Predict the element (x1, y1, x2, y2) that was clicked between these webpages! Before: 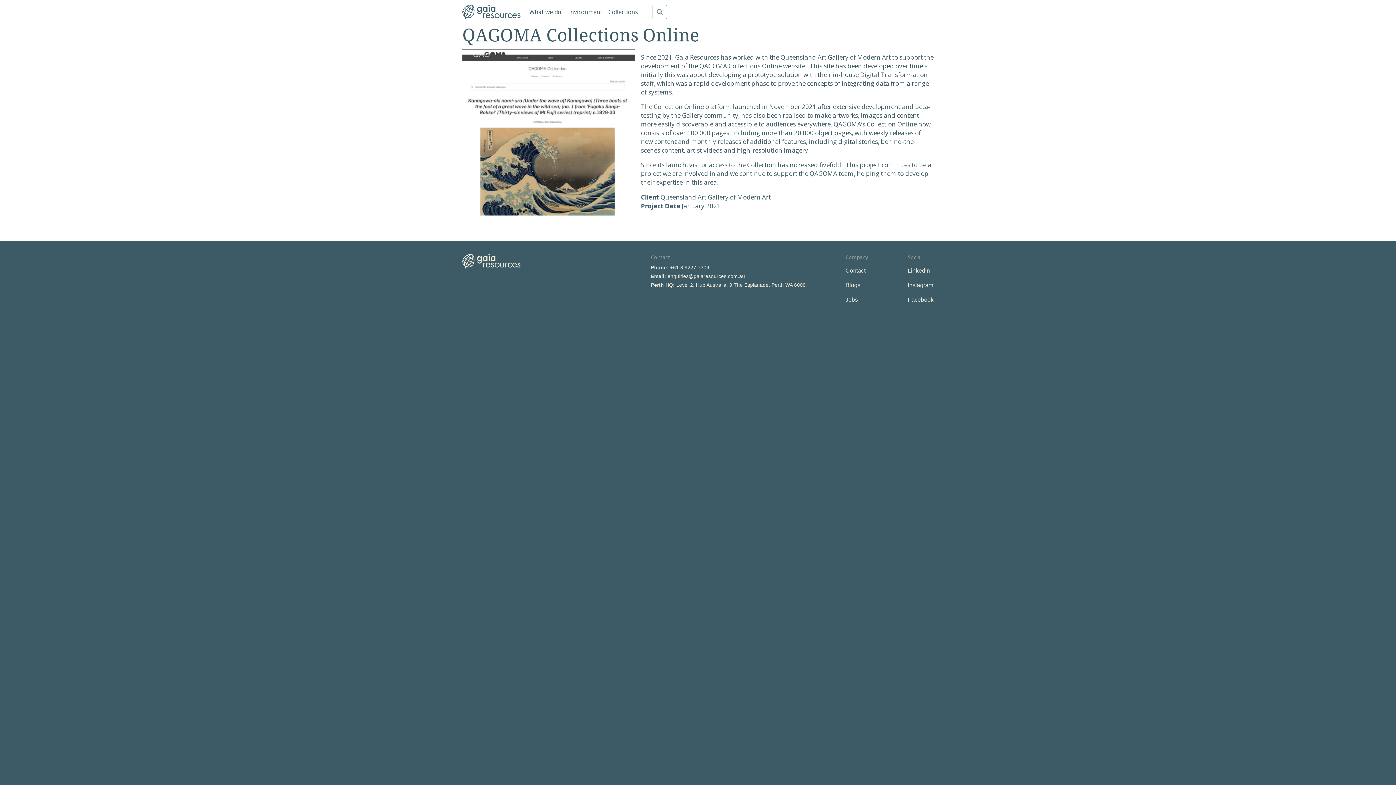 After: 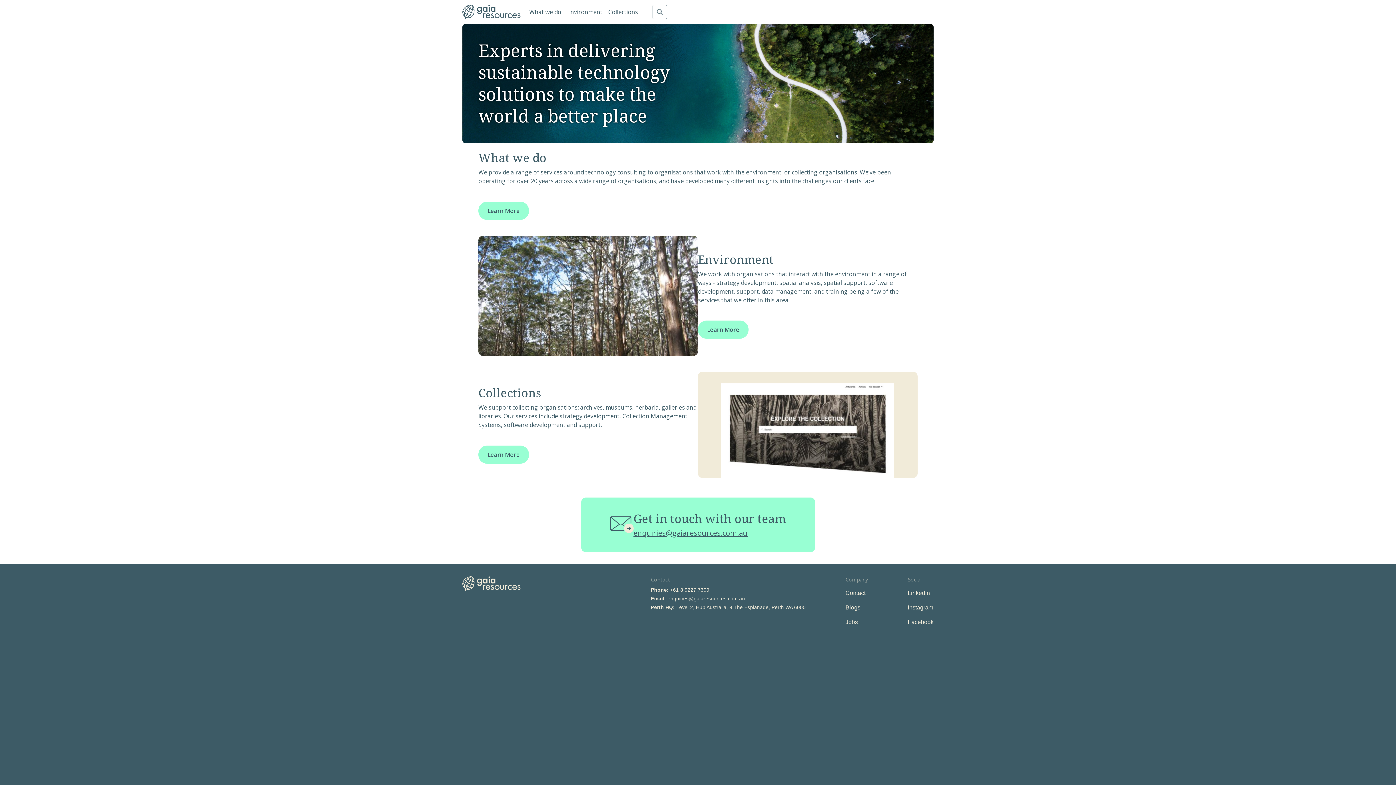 Action: bbox: (462, 2, 520, 21)